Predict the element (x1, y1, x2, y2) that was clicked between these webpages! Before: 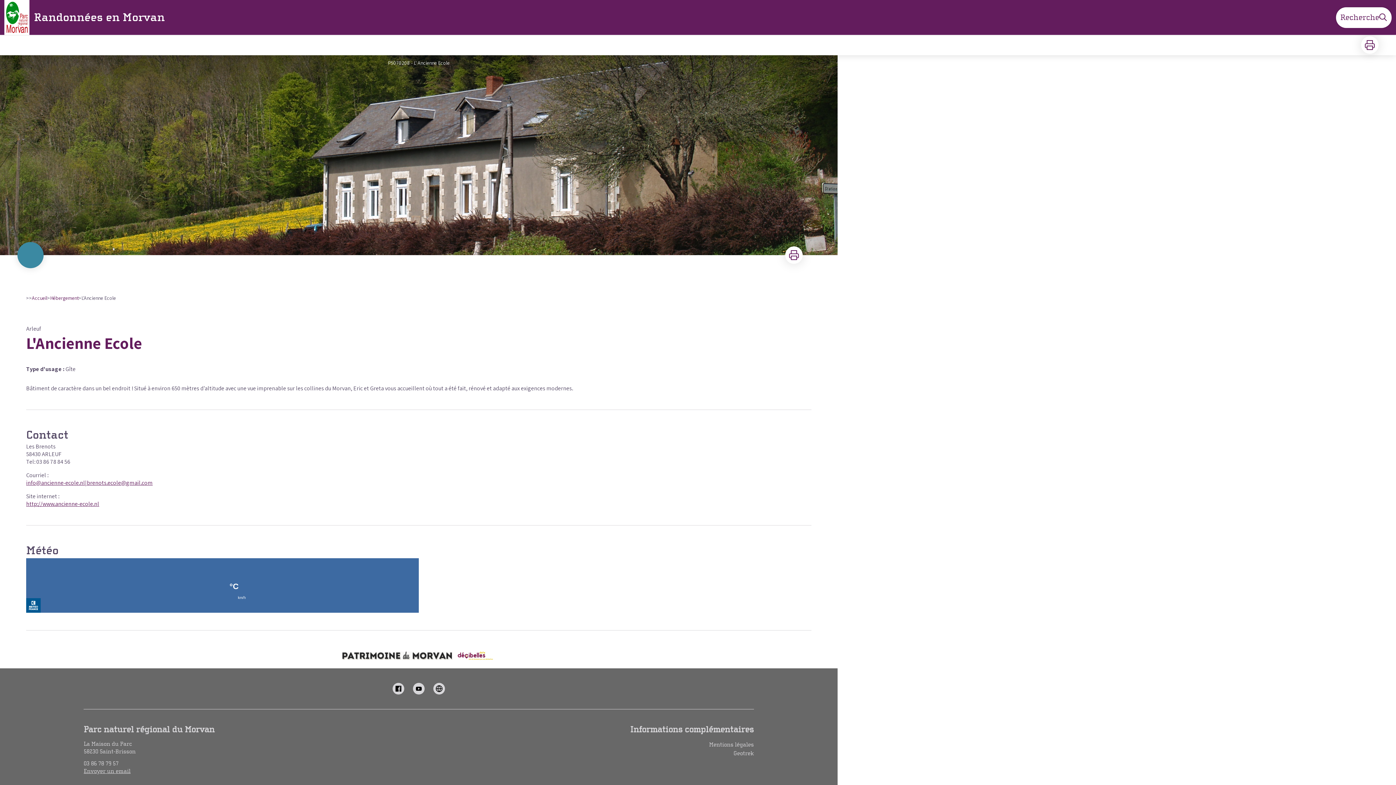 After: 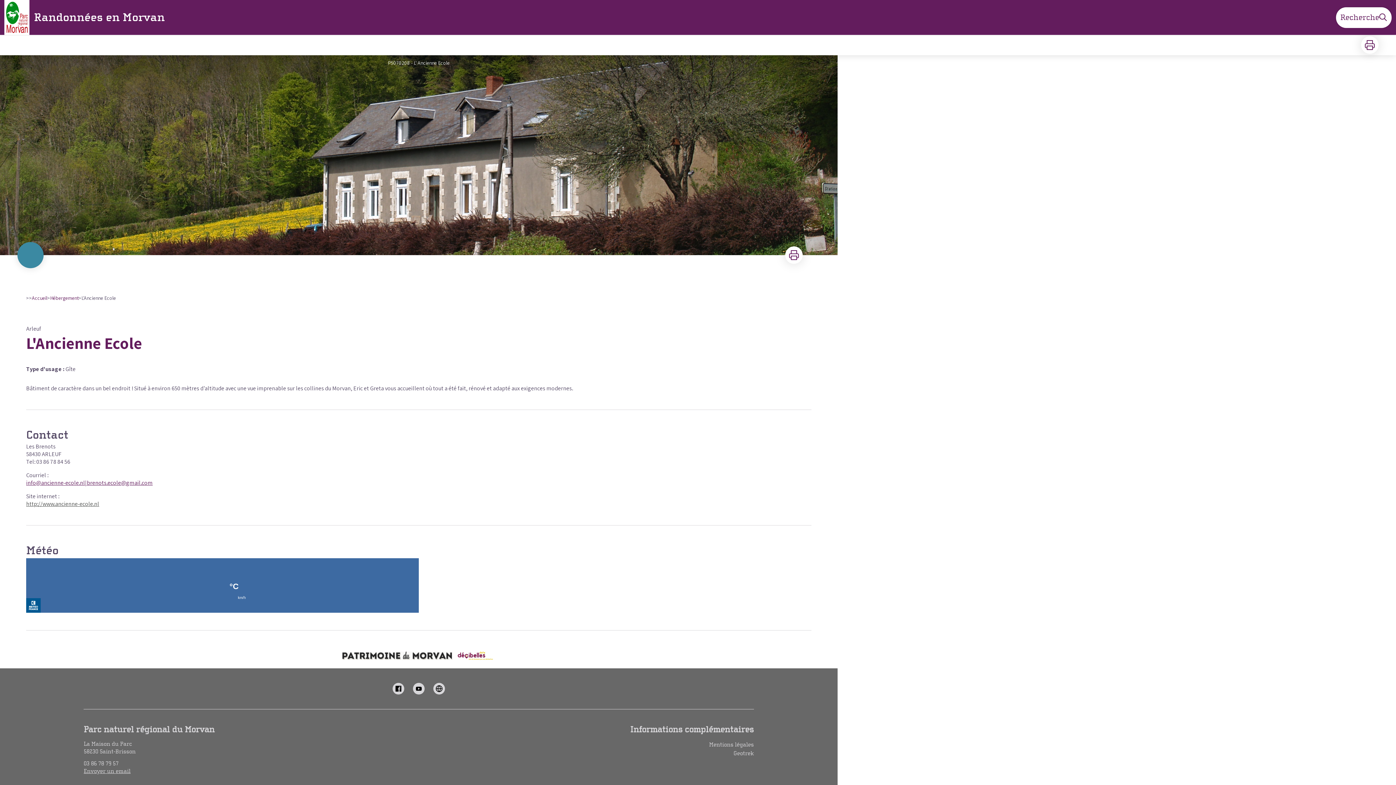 Action: label: http://www.ancienne-ecole.nl bbox: (26, 500, 99, 508)